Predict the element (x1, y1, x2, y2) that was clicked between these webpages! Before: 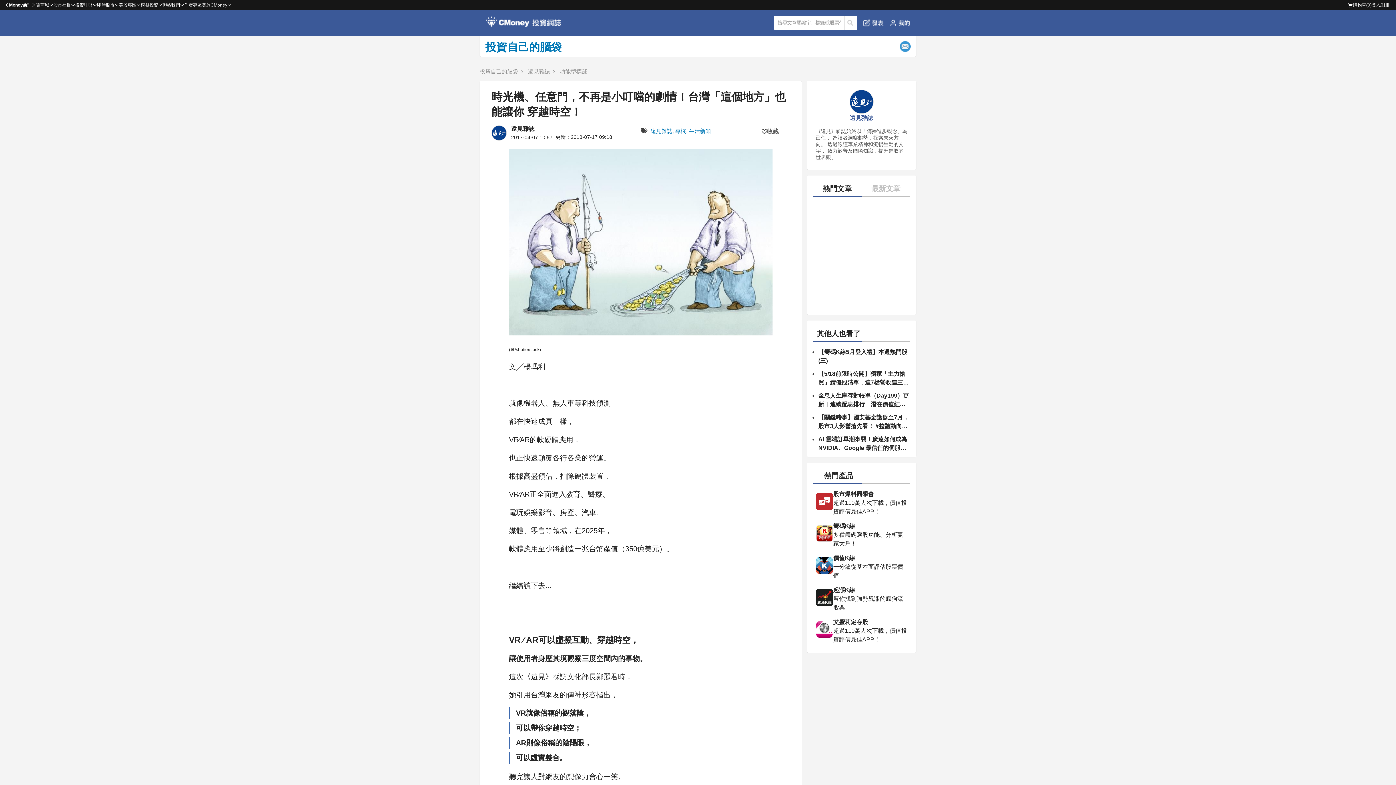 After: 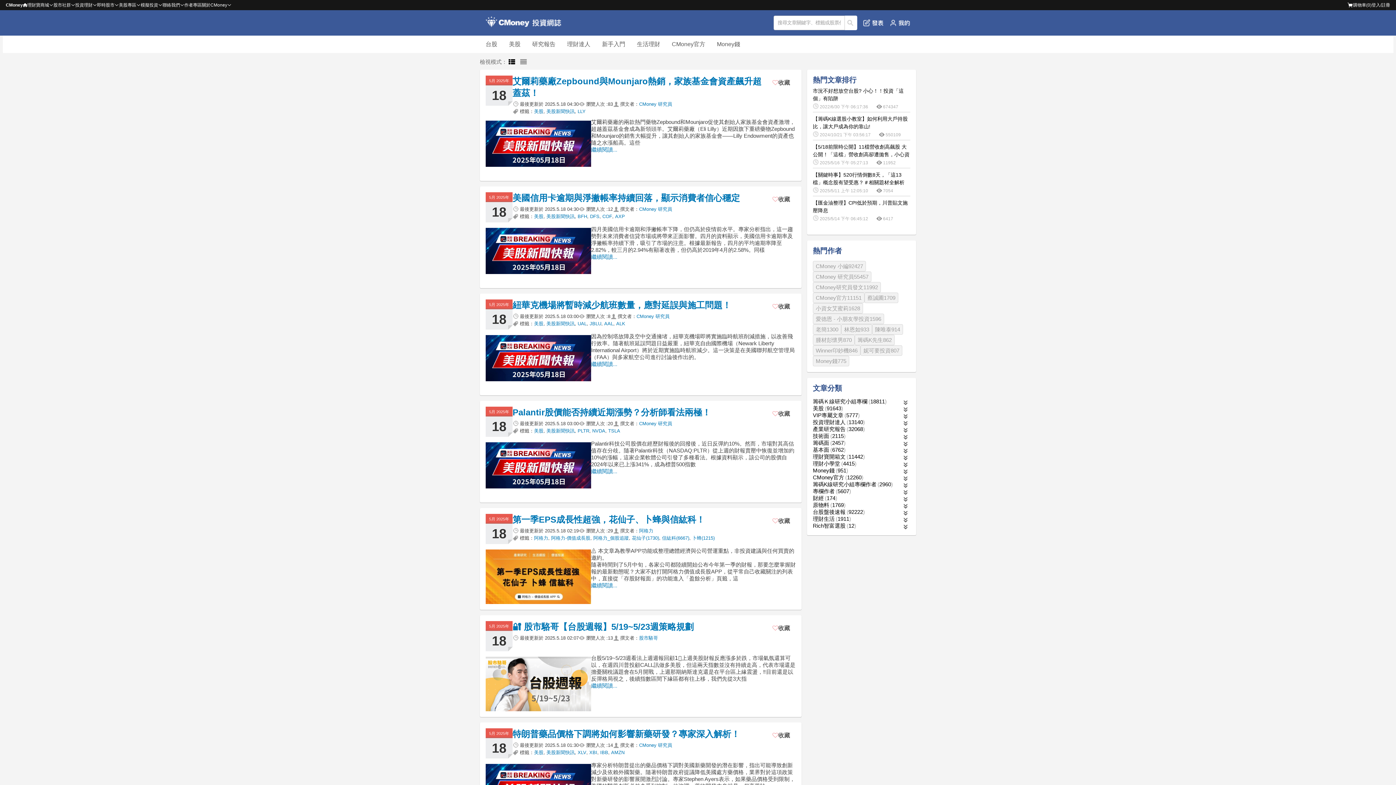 Action: bbox: (485, 13, 558, 32)